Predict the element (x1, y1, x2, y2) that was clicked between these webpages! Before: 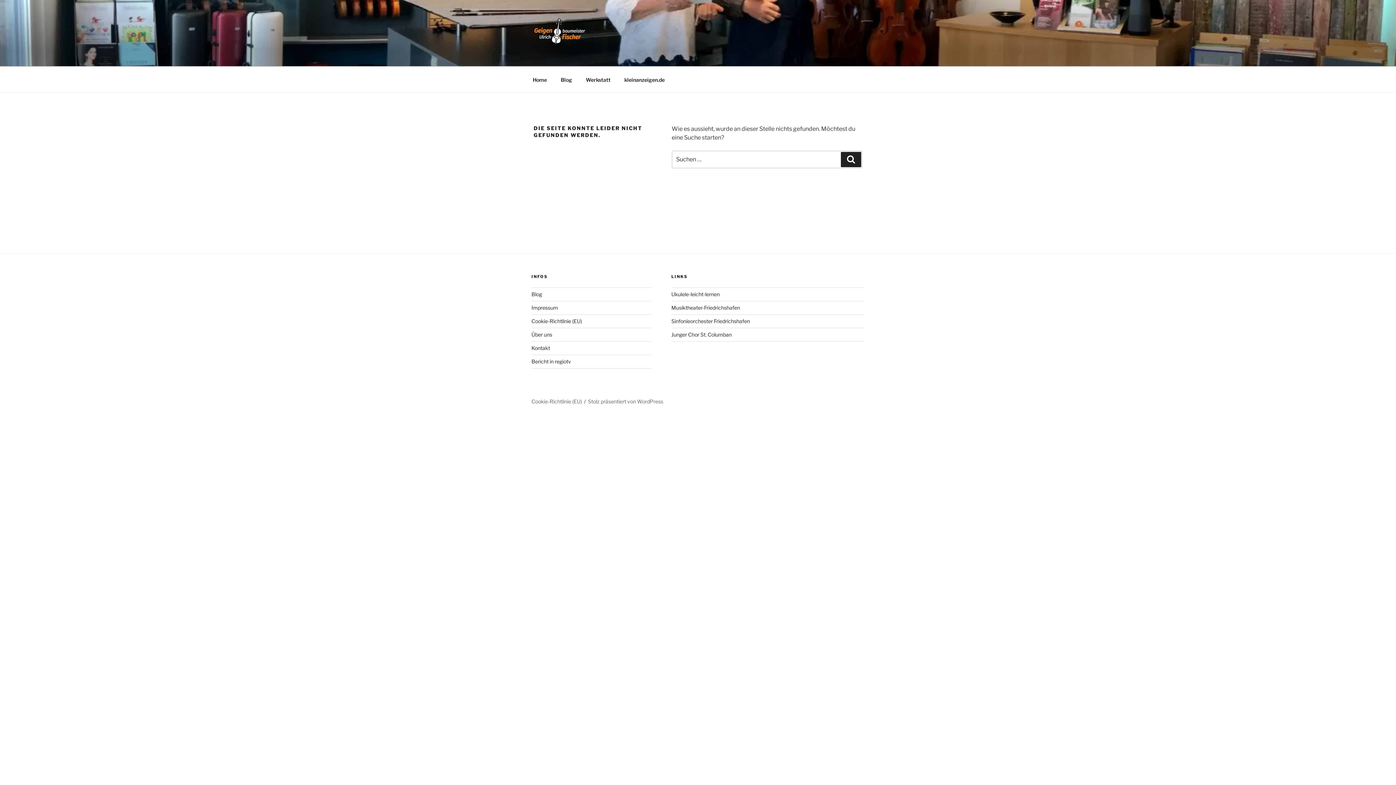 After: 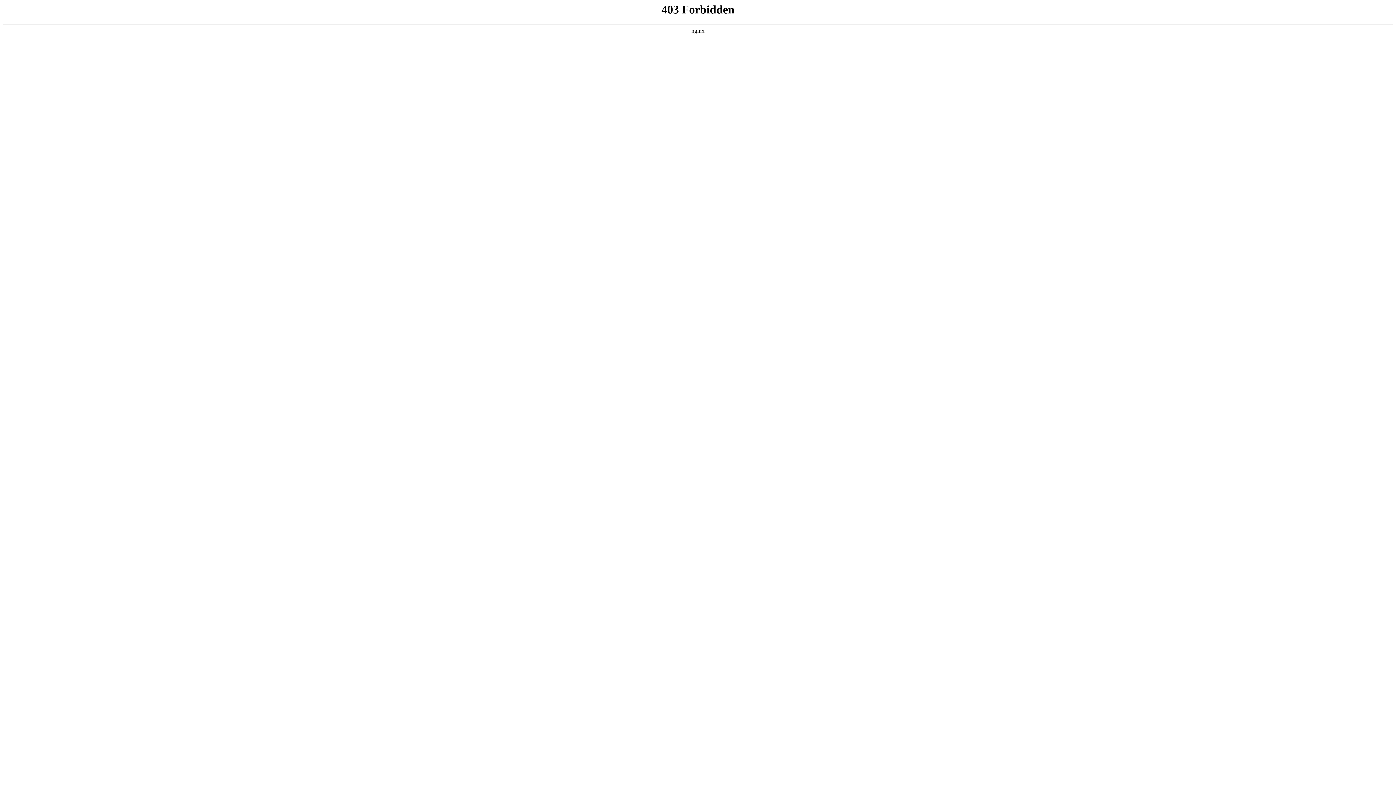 Action: bbox: (588, 398, 663, 404) label: Stolz präsentiert von WordPress